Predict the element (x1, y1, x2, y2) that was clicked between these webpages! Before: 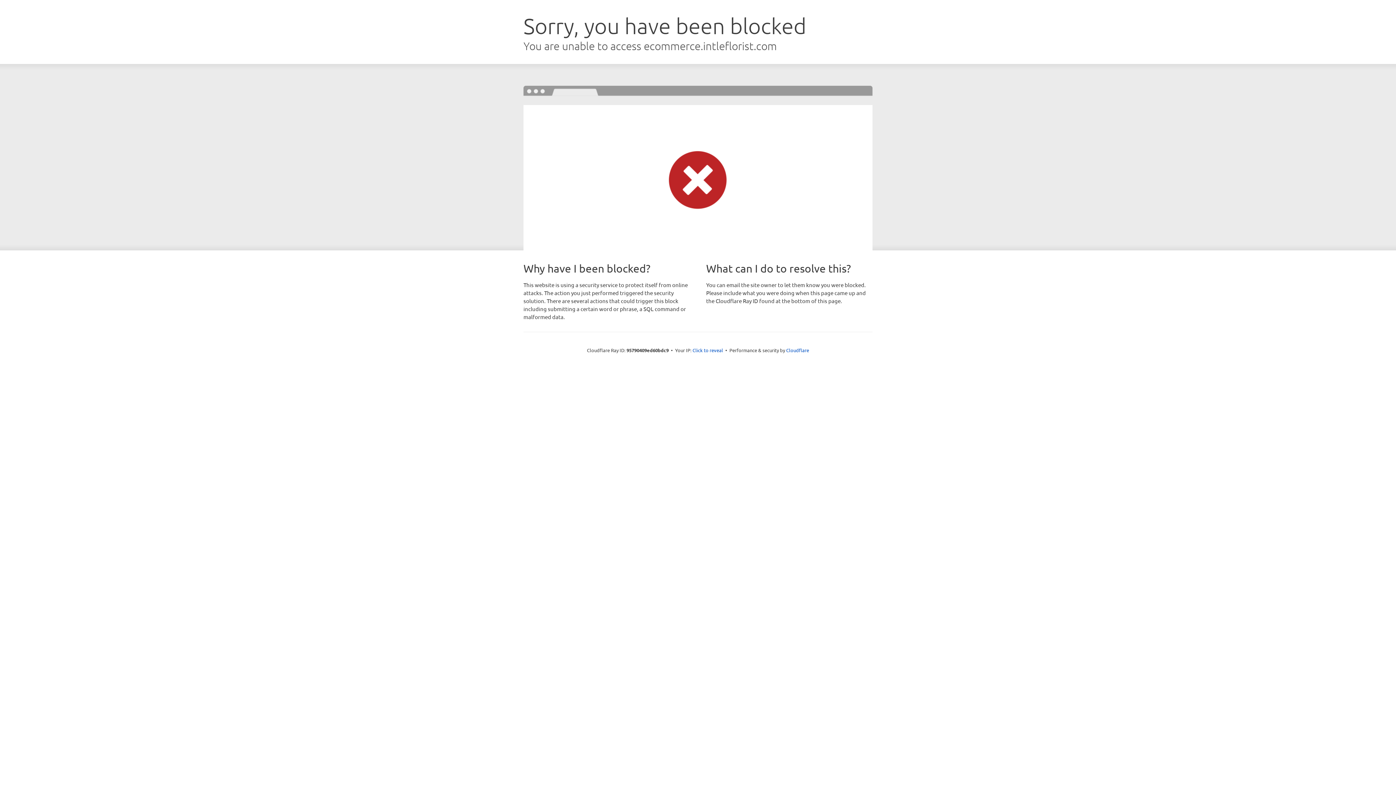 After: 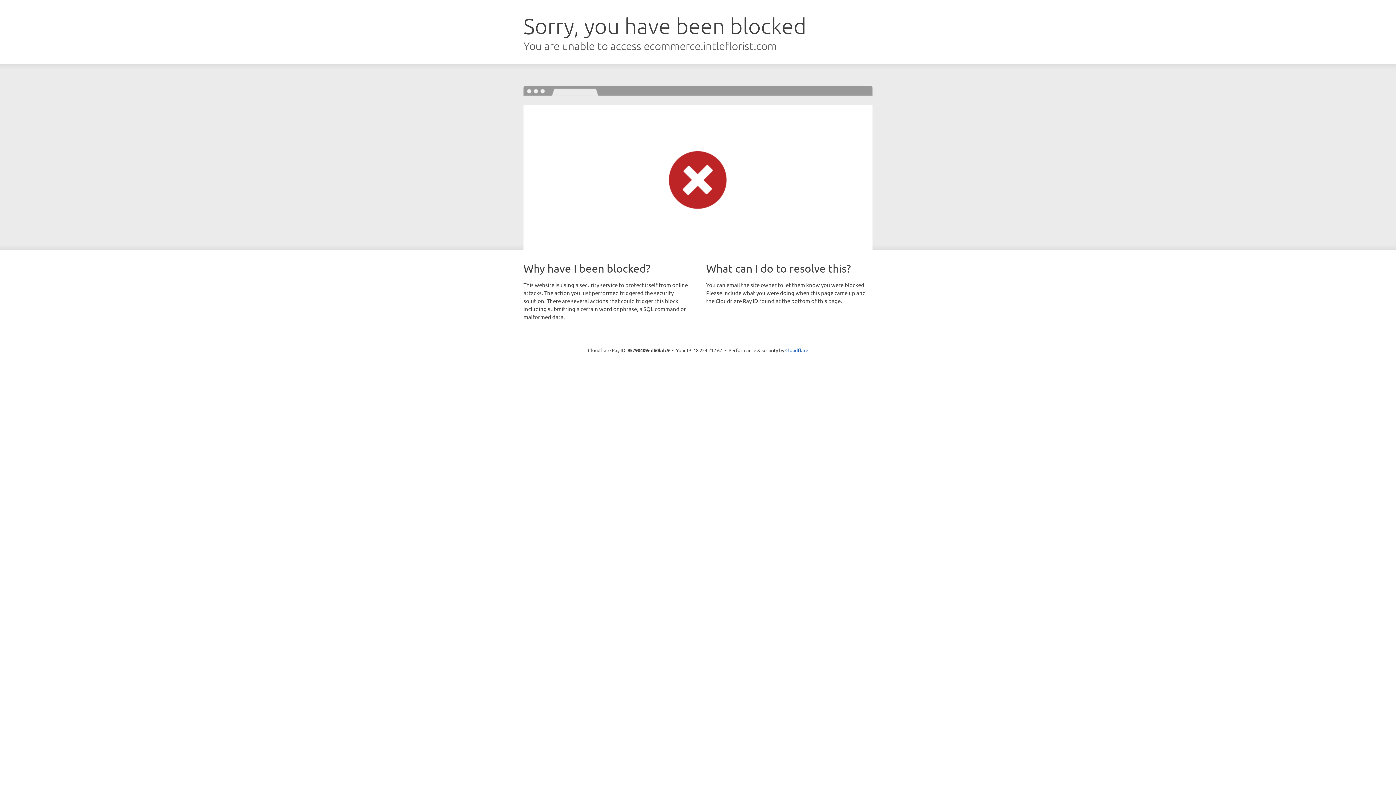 Action: label: Click to reveal bbox: (692, 346, 723, 353)